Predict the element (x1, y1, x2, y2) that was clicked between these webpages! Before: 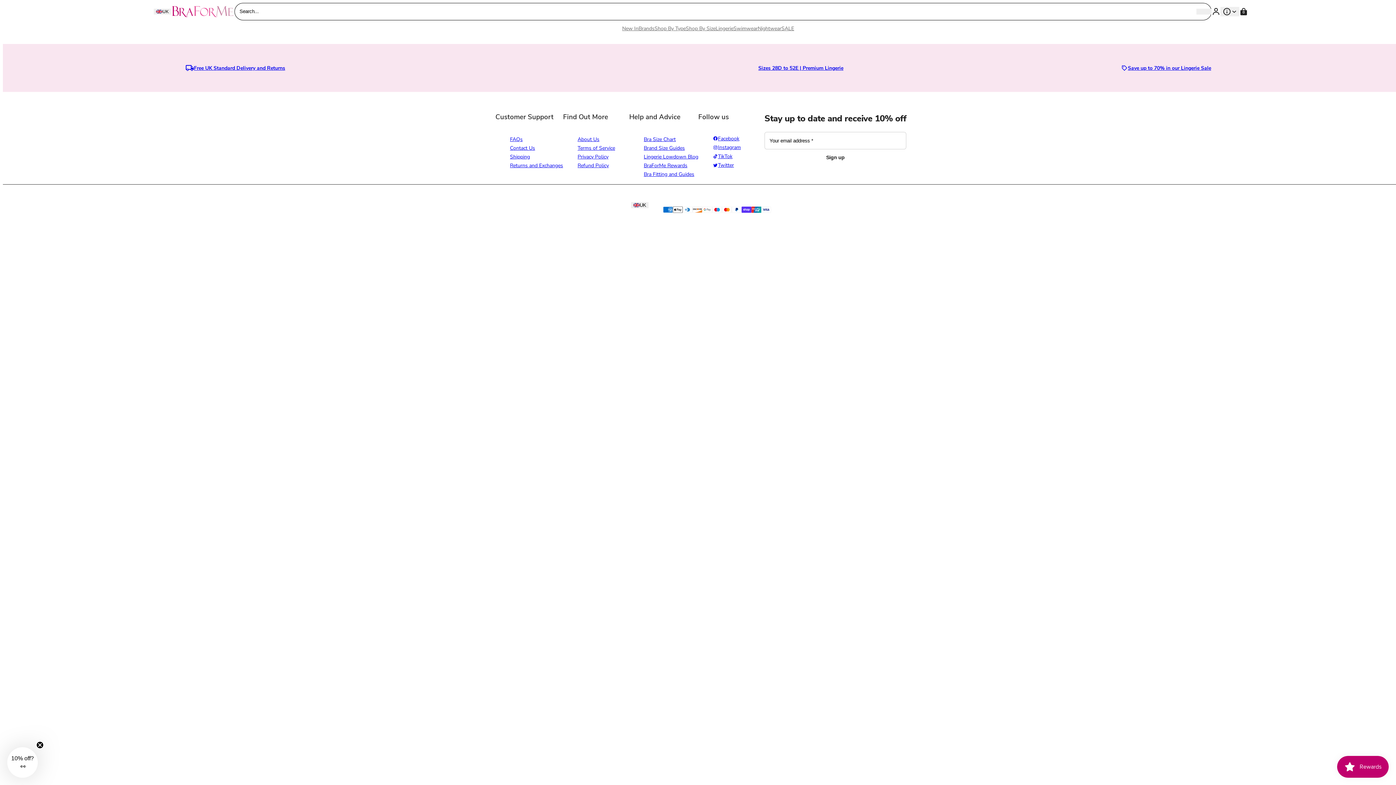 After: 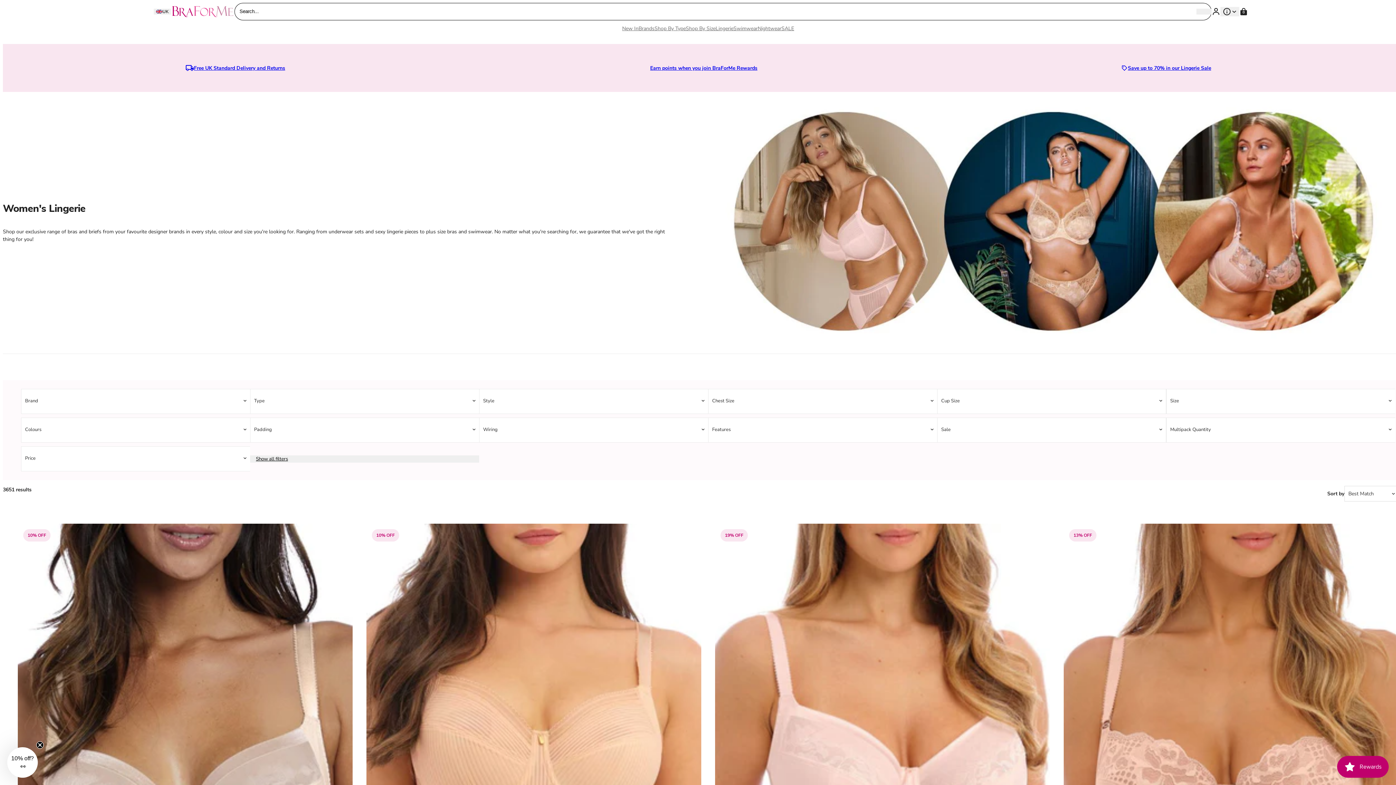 Action: bbox: (715, 24, 733, 38) label: Lingerie